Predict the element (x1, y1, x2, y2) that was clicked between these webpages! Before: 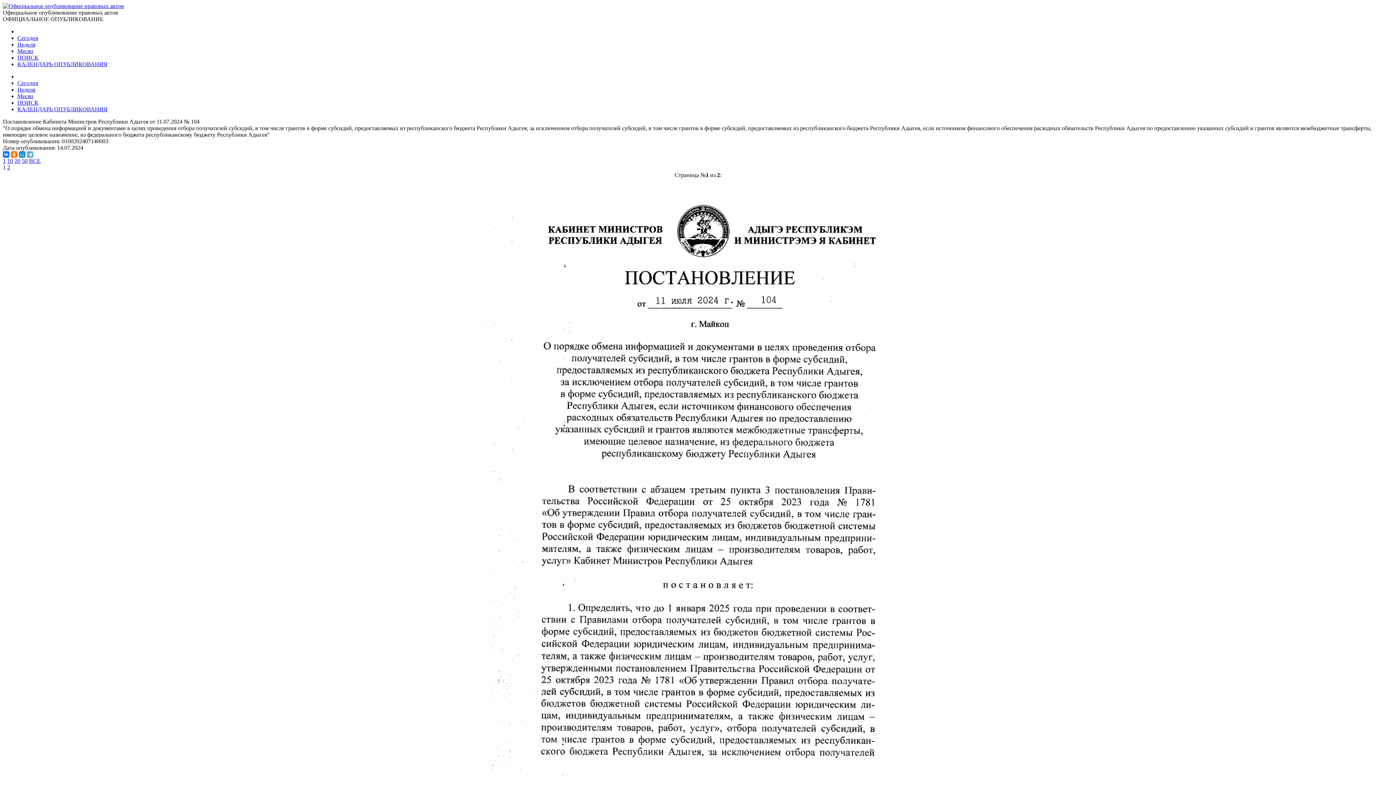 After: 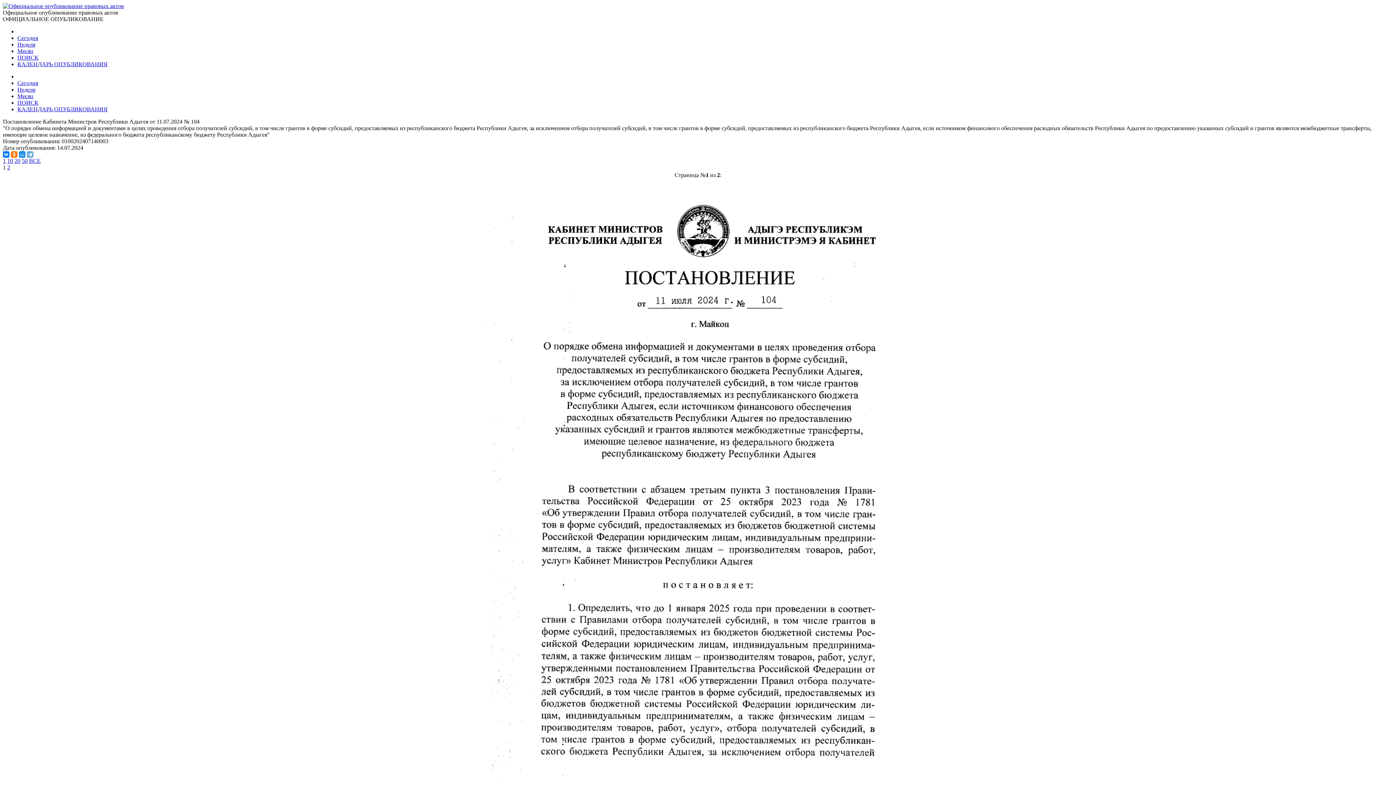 Action: label: 1 bbox: (2, 157, 5, 164)